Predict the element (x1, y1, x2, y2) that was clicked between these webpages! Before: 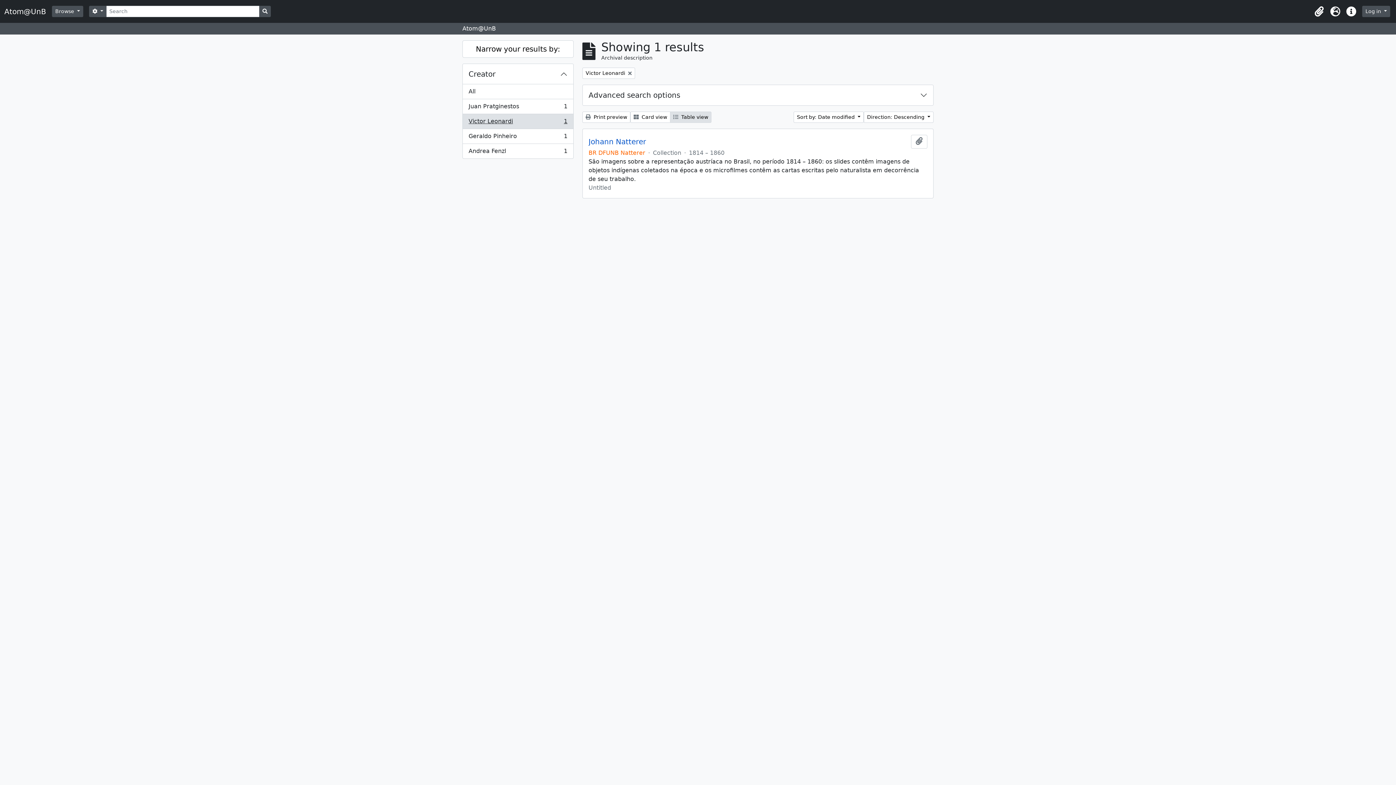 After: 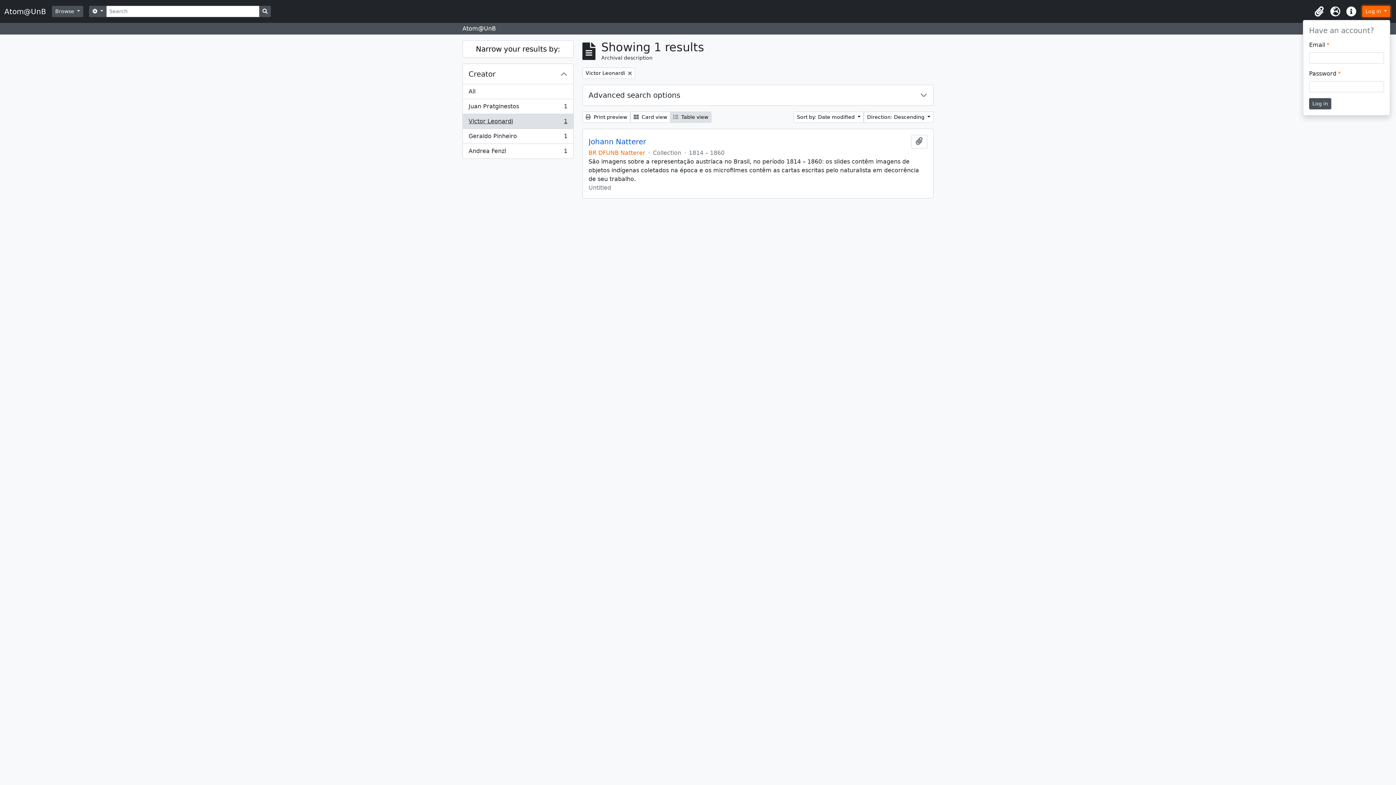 Action: label: Log in  bbox: (1362, 5, 1390, 17)